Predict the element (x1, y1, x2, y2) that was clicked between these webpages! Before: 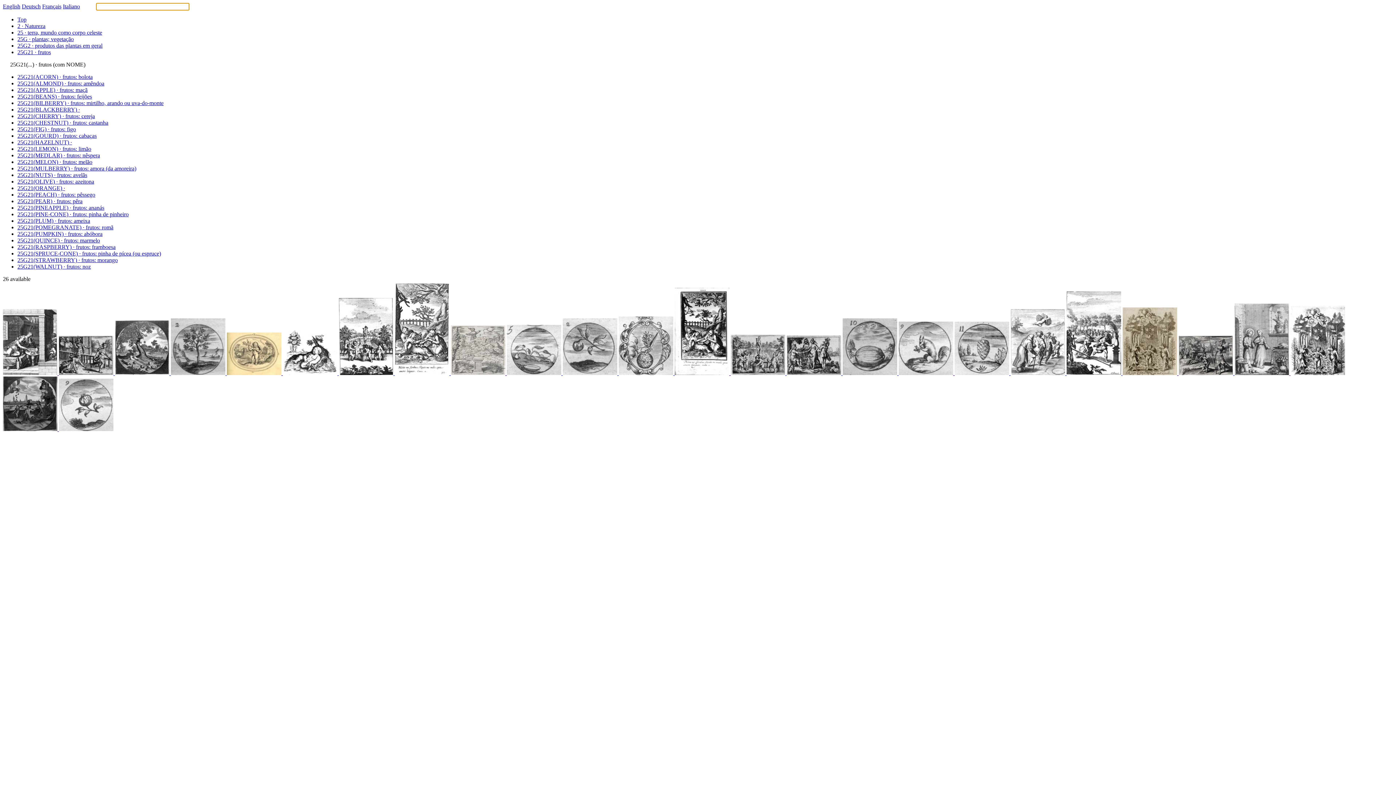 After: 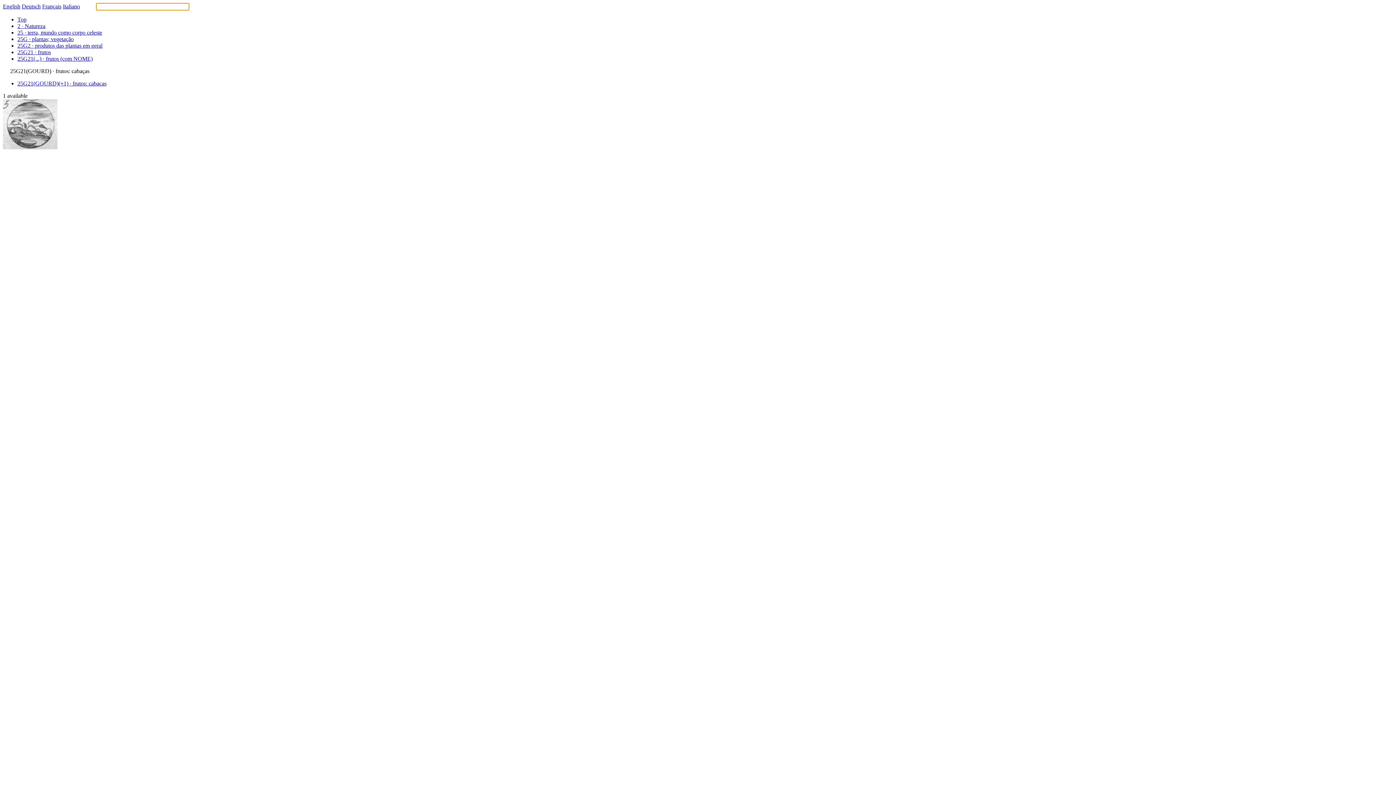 Action: label: 25G21(GOURD) · frutos: cabaças bbox: (17, 132, 96, 138)